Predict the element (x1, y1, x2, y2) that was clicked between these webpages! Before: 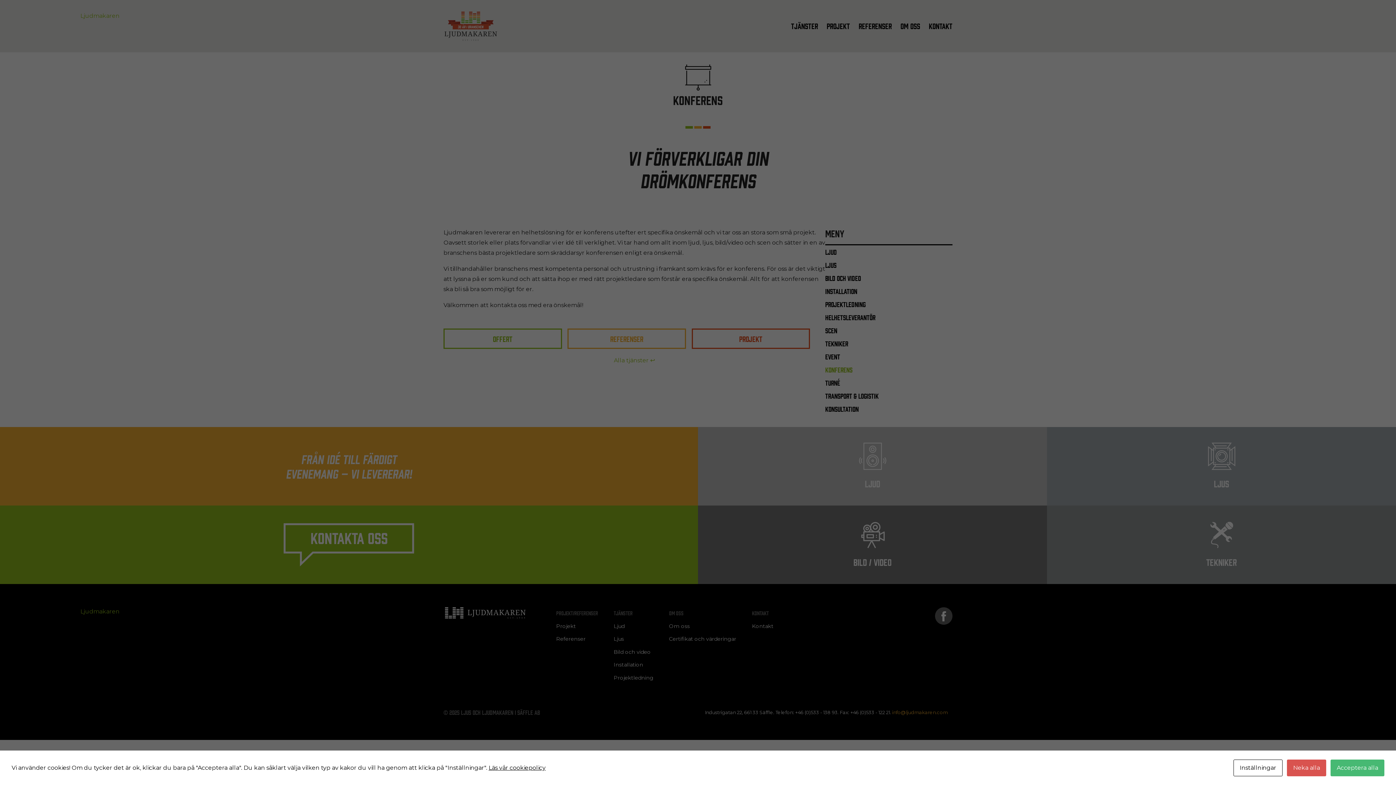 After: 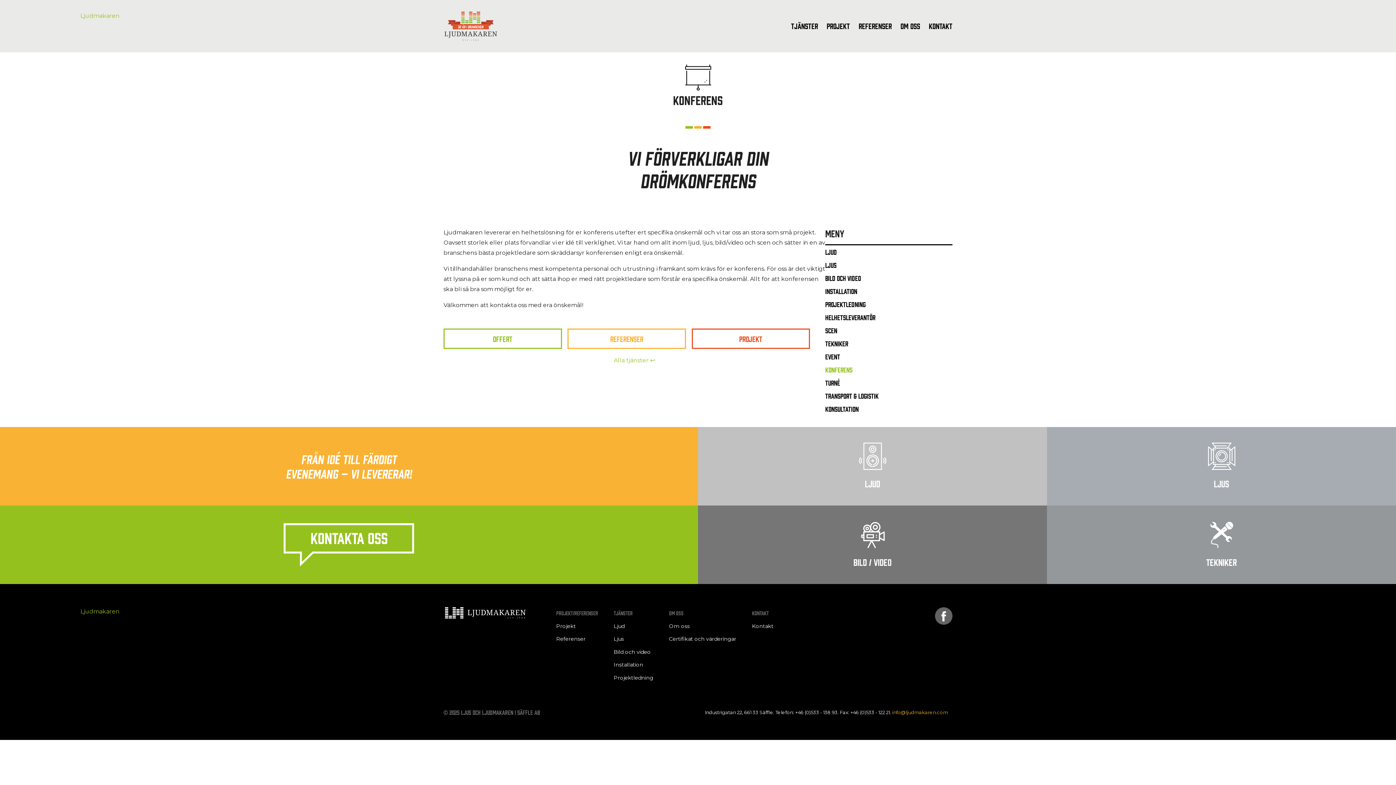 Action: label: Neka alla bbox: (1287, 760, 1326, 776)